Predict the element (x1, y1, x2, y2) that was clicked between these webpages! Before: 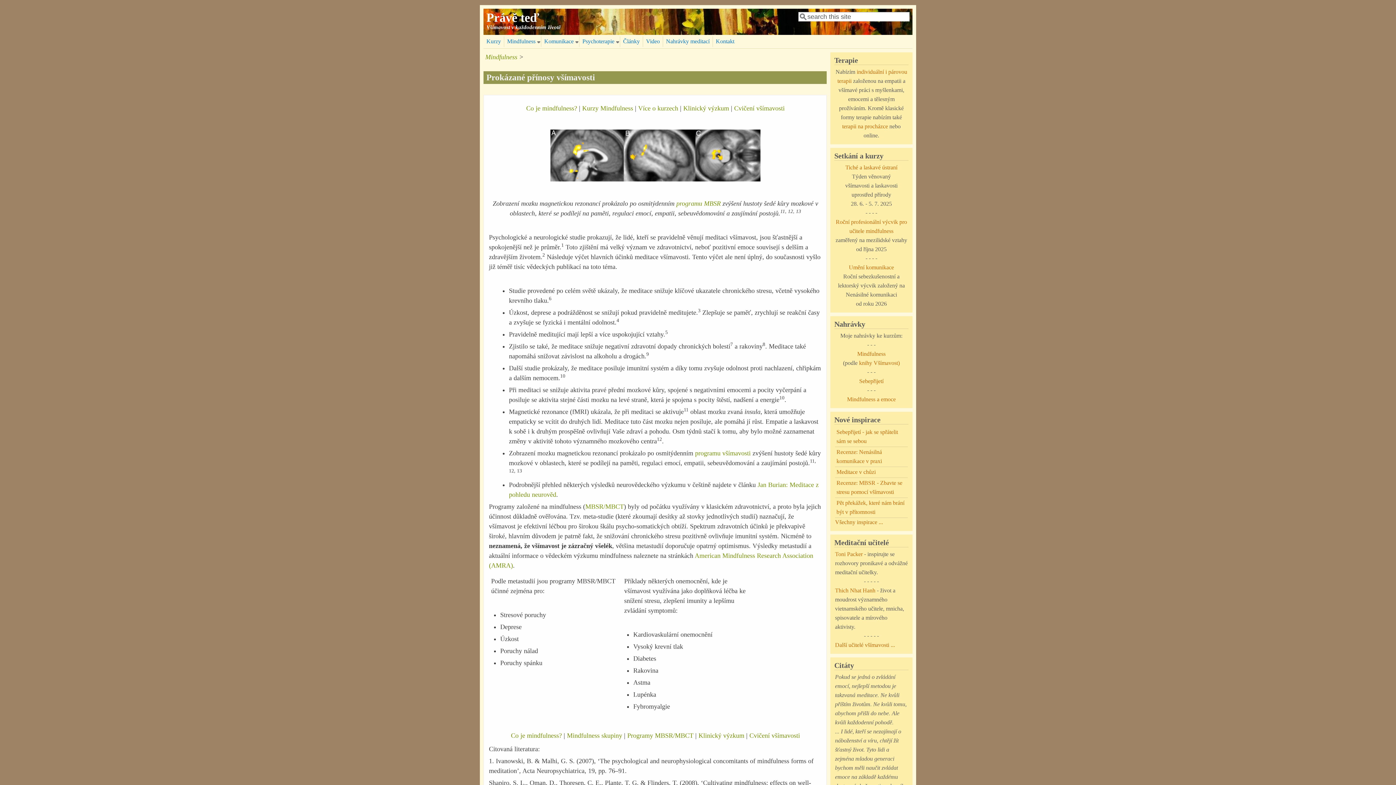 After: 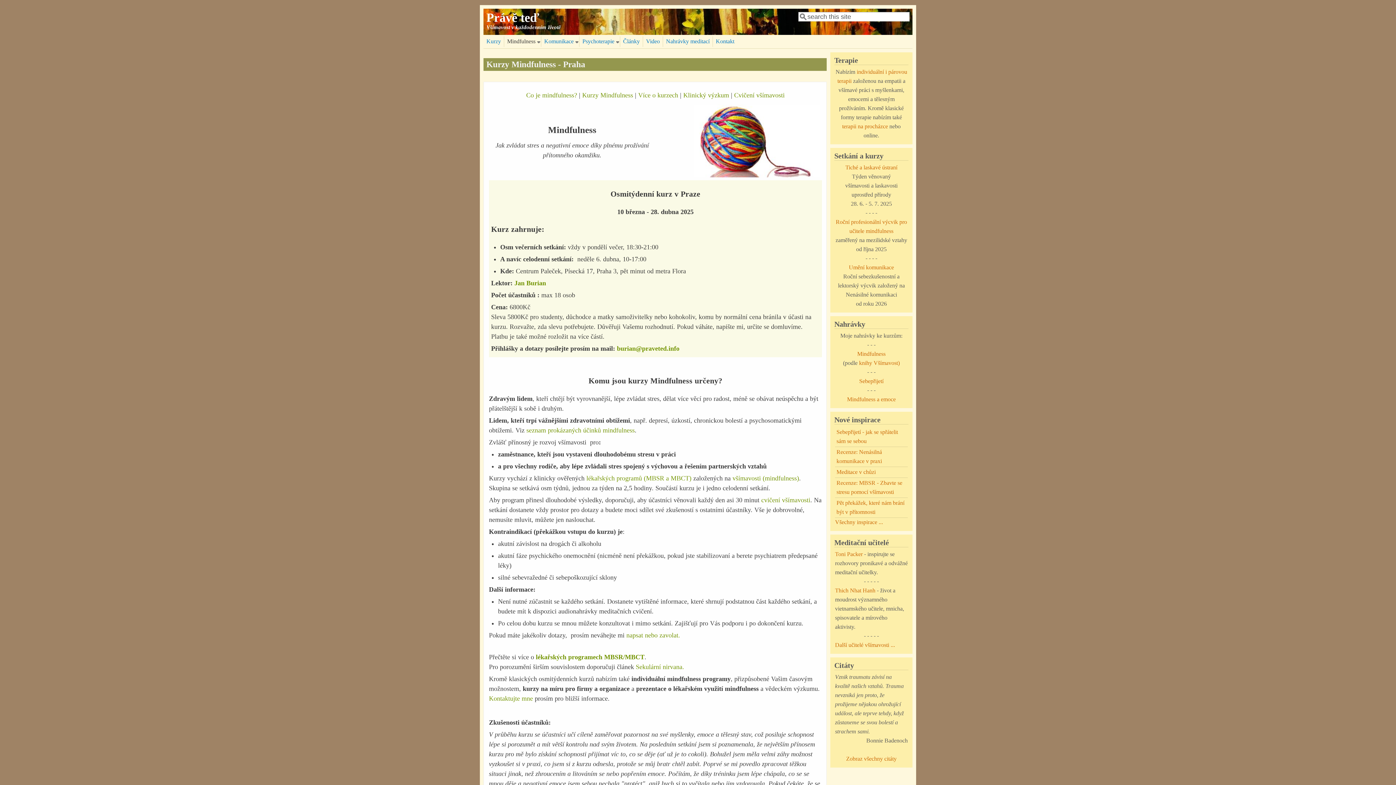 Action: bbox: (504, 36, 541, 46) label: Mindfulness